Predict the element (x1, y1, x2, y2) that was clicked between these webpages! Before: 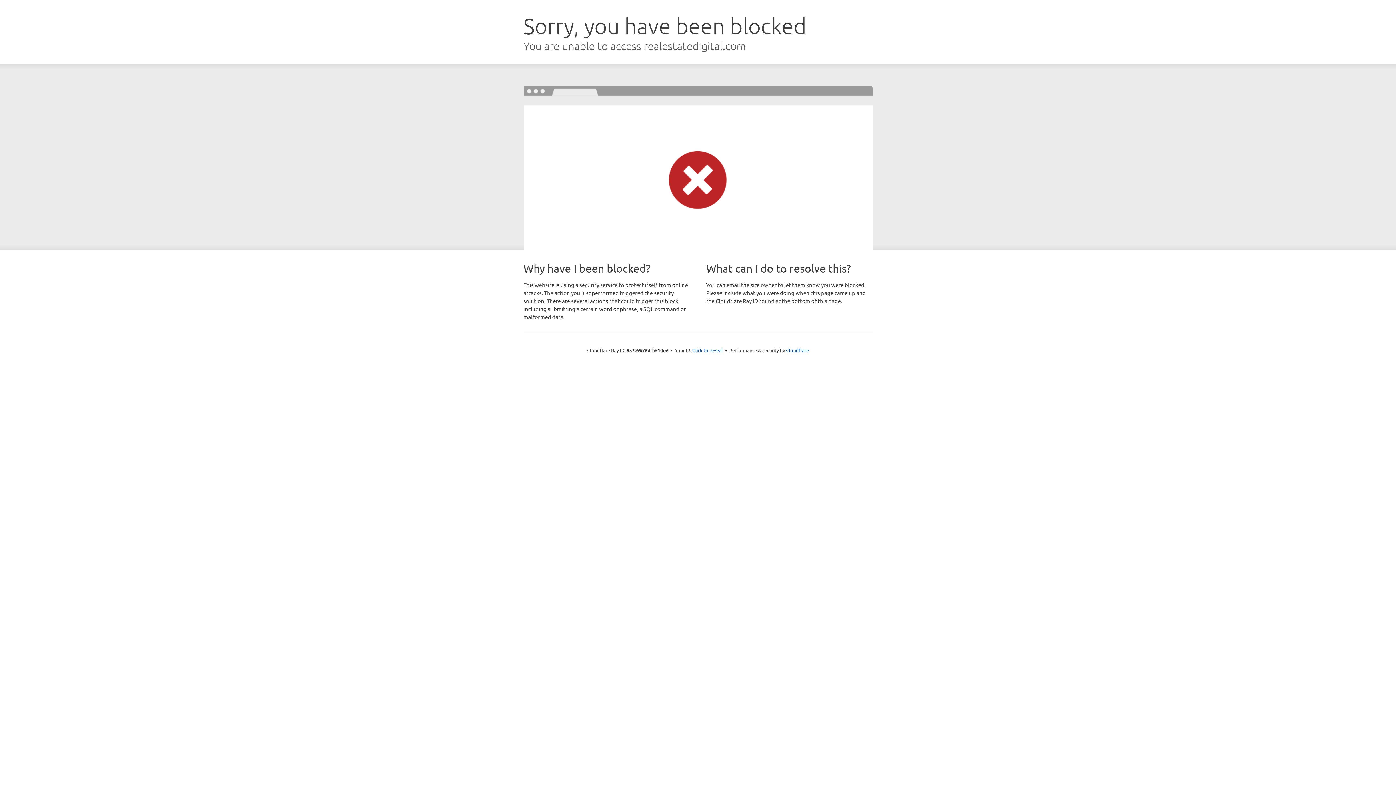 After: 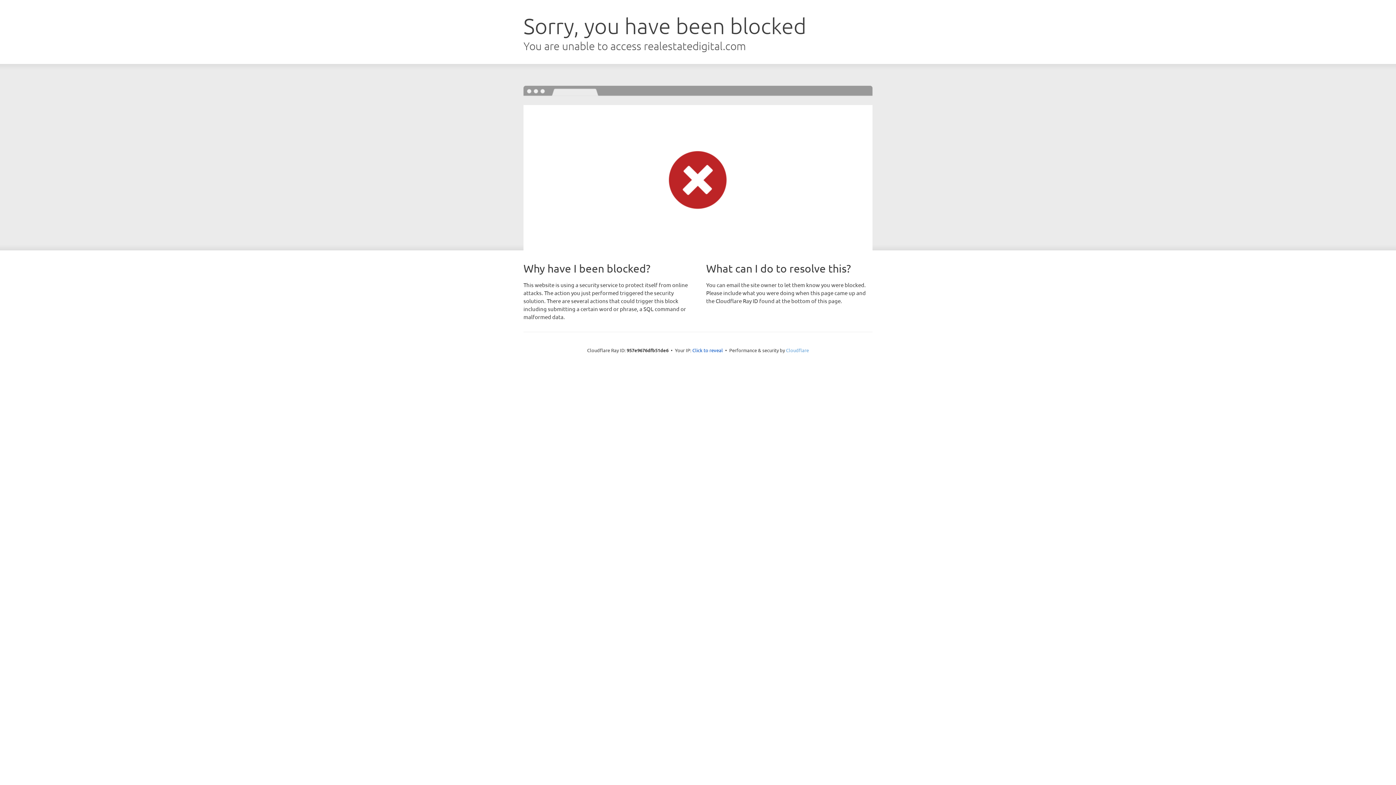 Action: bbox: (786, 347, 809, 353) label: Cloudflare